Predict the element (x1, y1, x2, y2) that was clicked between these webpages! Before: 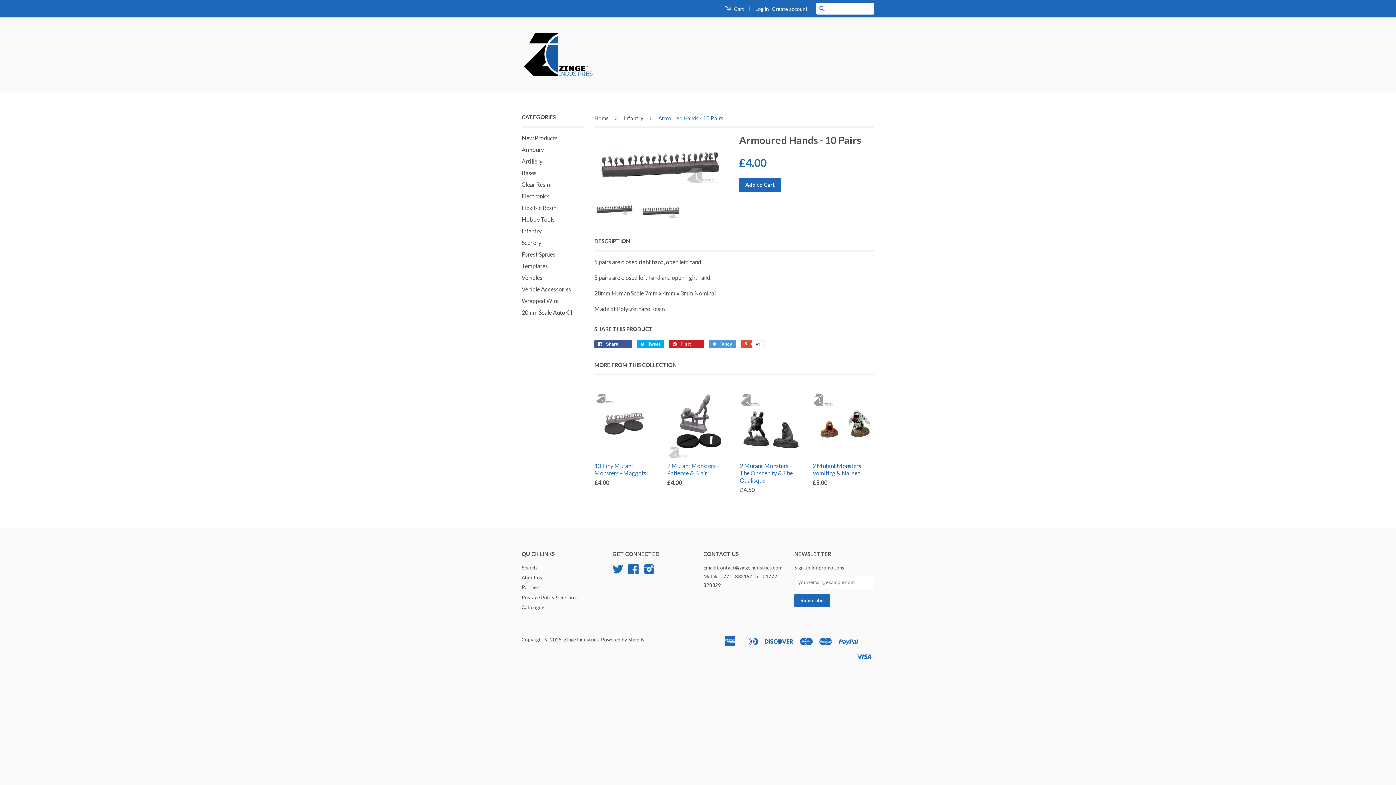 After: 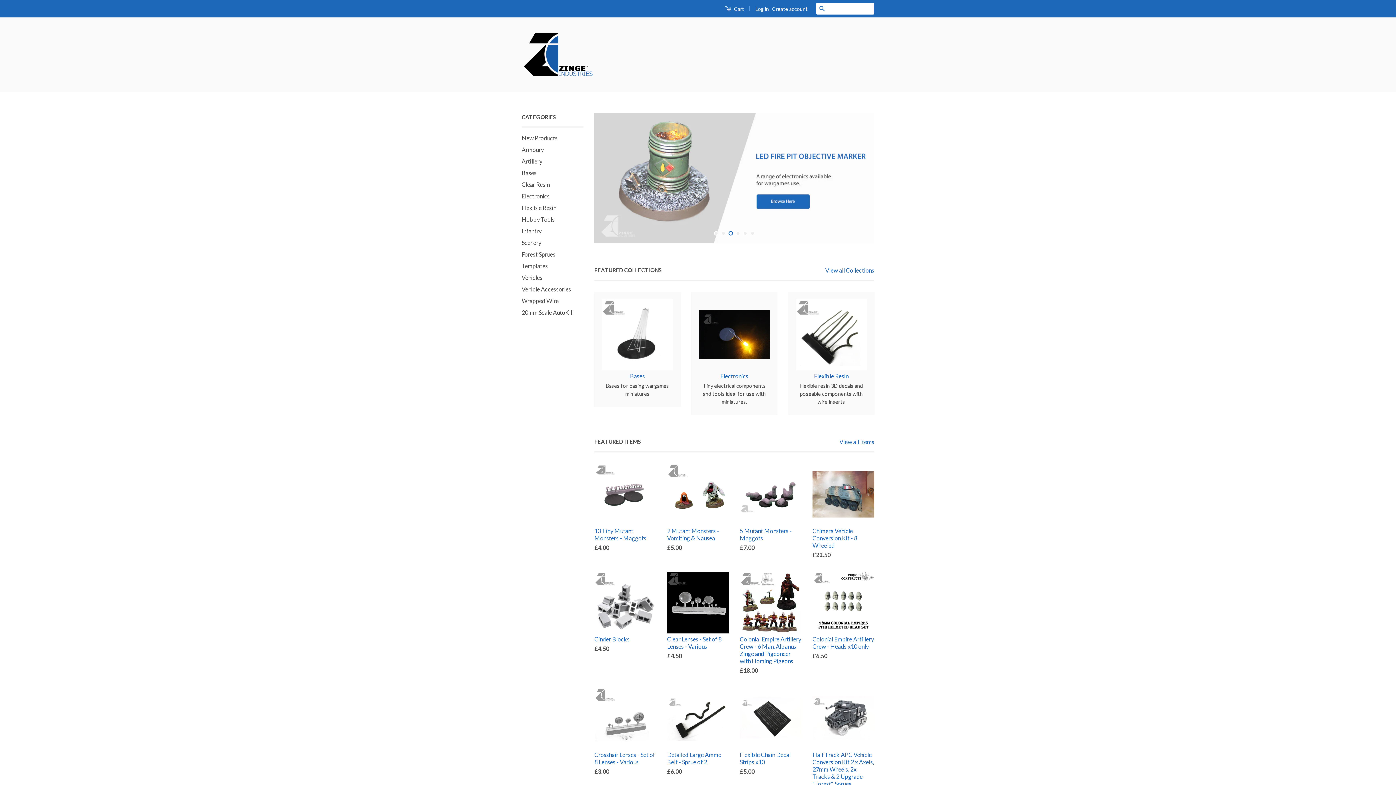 Action: label: Home bbox: (594, 114, 611, 121)